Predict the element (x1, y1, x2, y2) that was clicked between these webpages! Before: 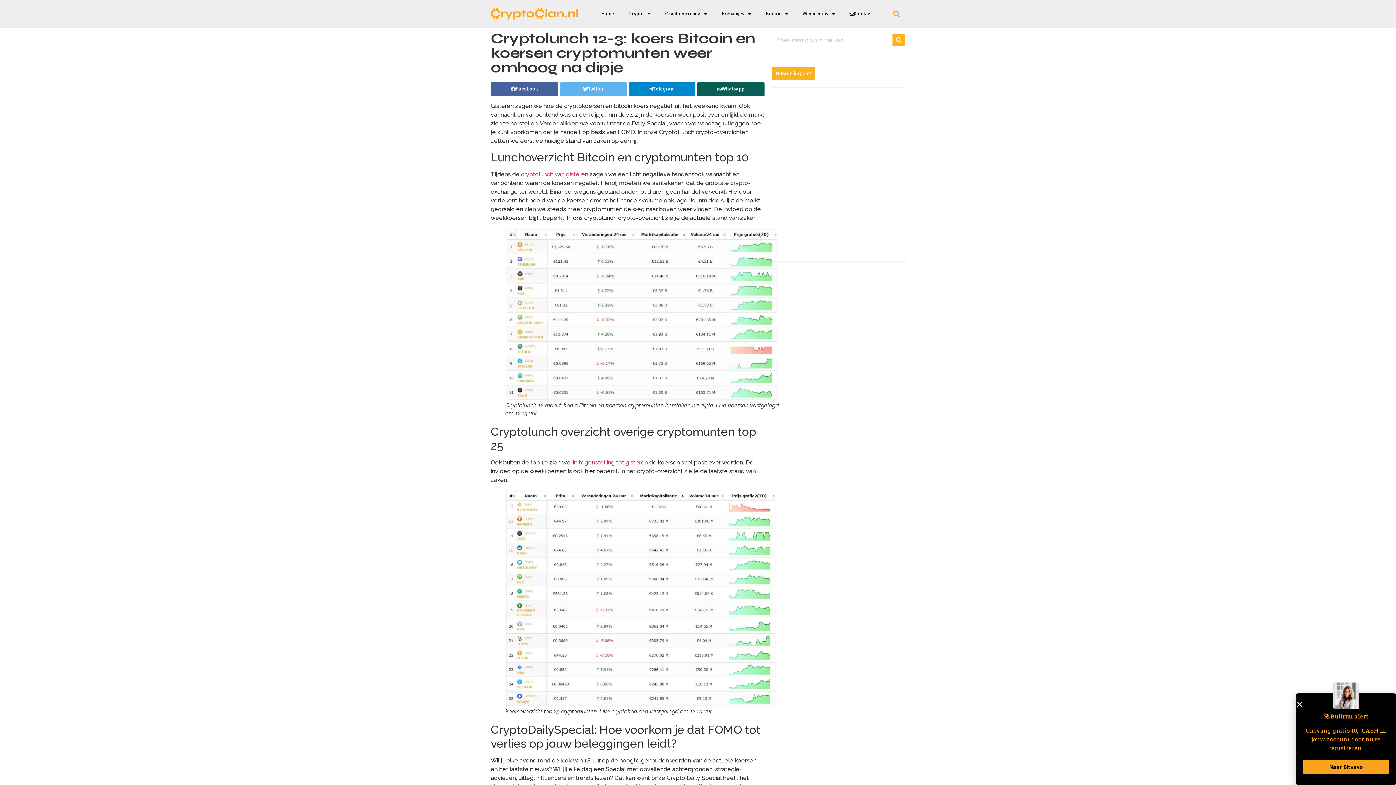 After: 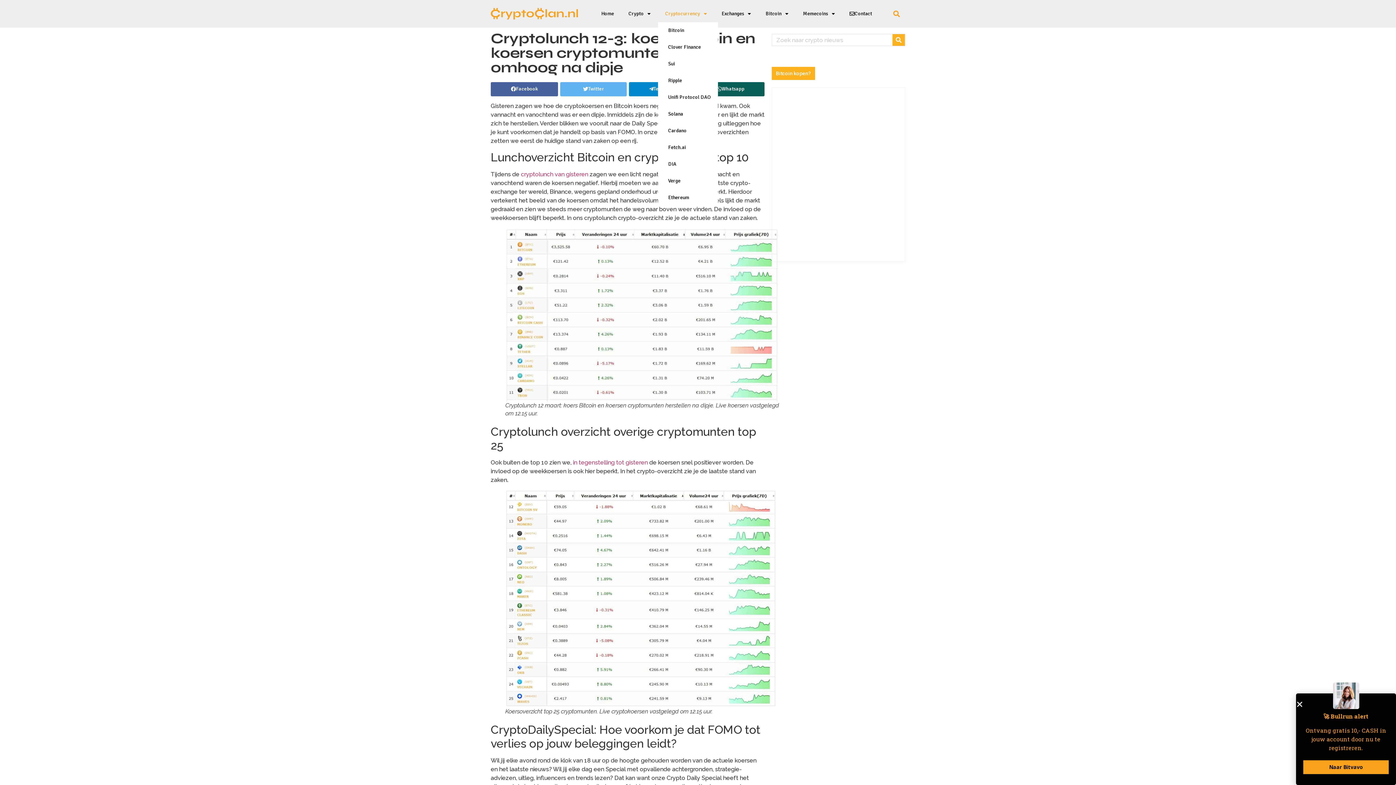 Action: label: Cryptocurrency bbox: (658, 5, 714, 22)